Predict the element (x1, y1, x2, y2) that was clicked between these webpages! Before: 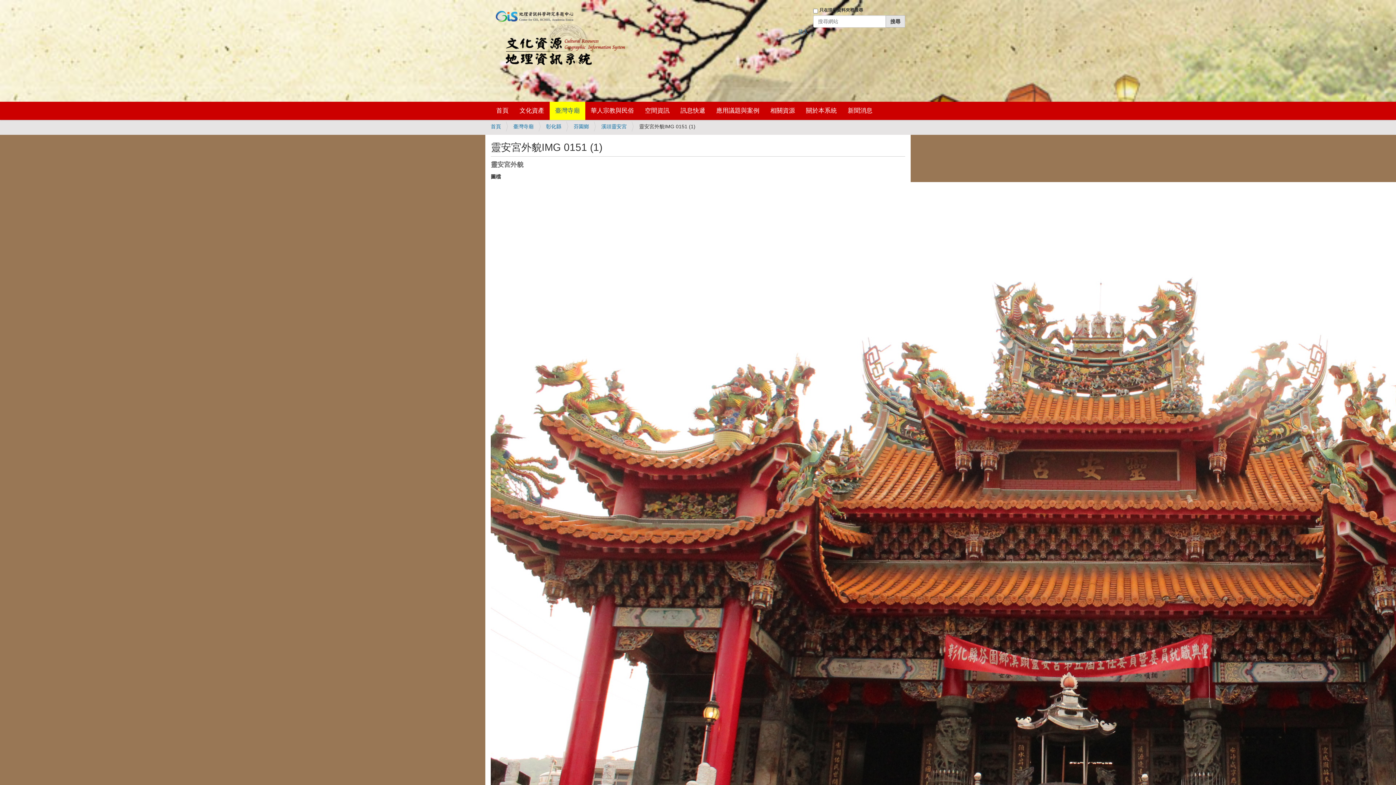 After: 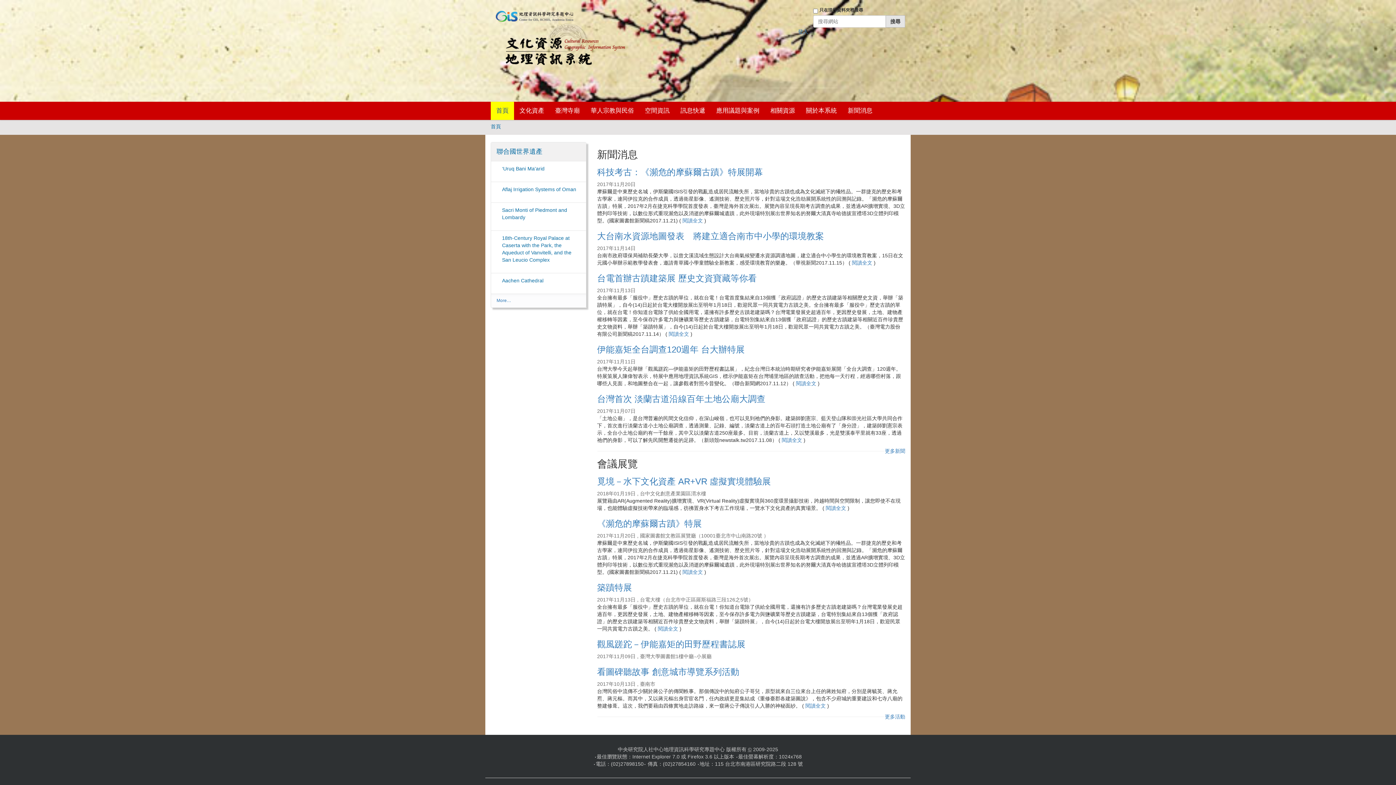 Action: label: 首頁 bbox: (490, 123, 501, 129)